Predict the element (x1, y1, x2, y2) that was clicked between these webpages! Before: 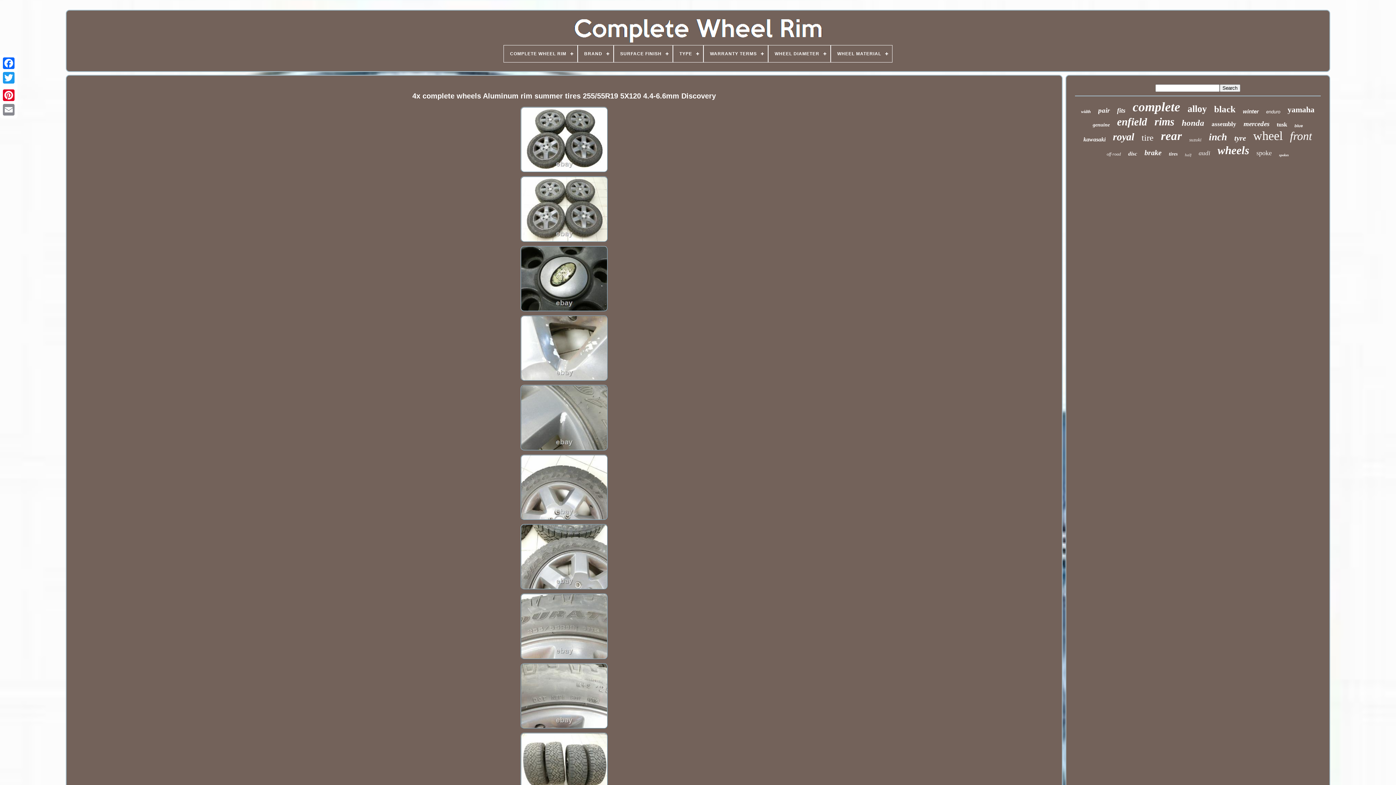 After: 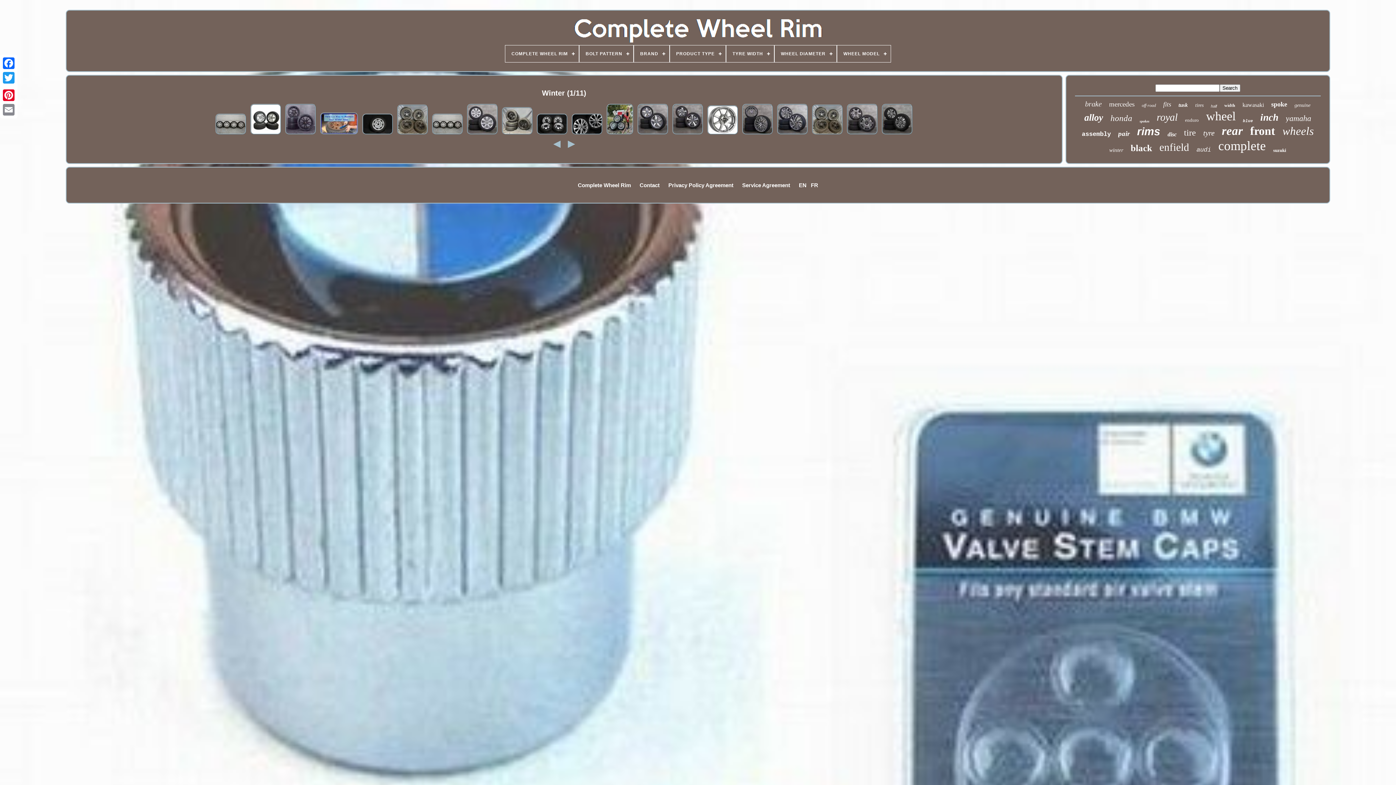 Action: label: winter bbox: (1243, 108, 1259, 114)